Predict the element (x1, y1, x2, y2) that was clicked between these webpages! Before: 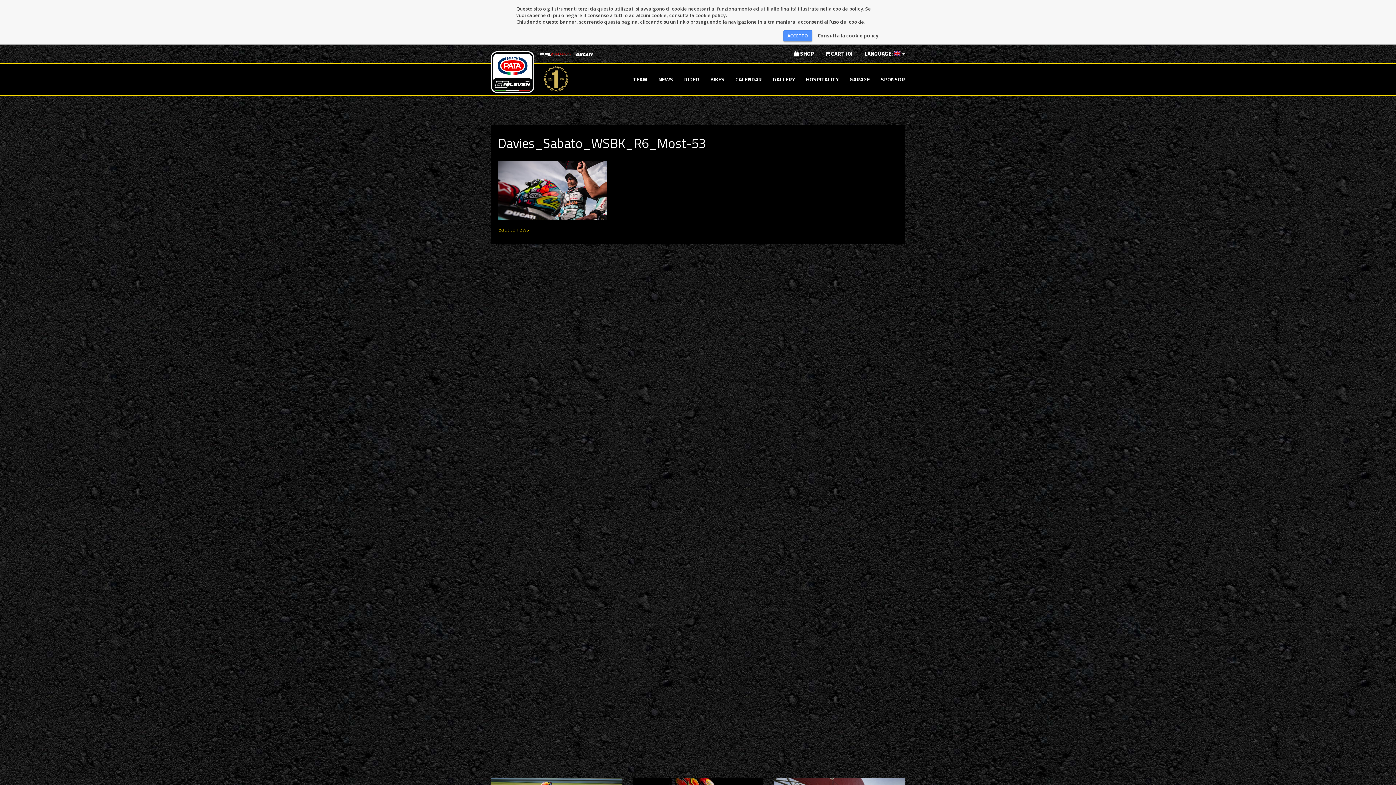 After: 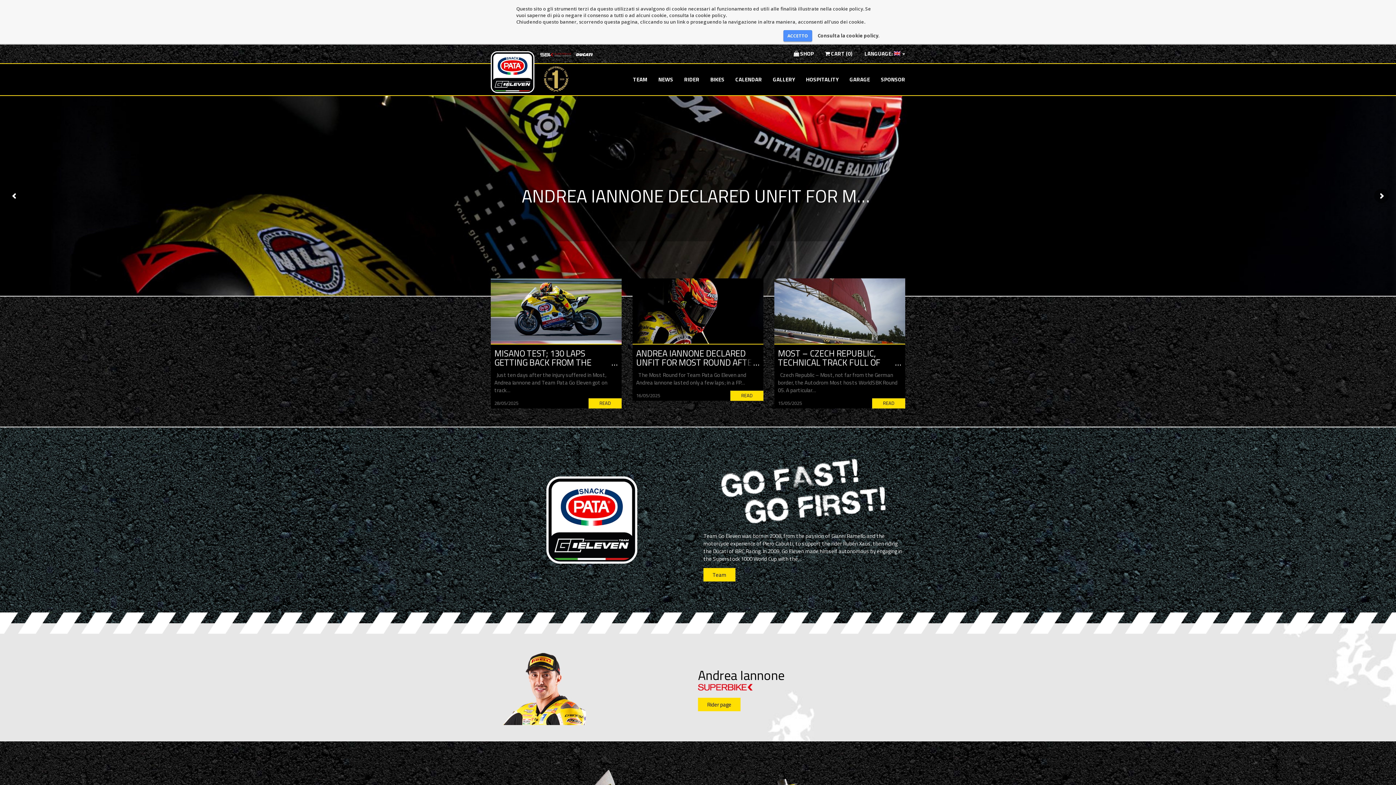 Action: bbox: (485, 54, 540, 72)